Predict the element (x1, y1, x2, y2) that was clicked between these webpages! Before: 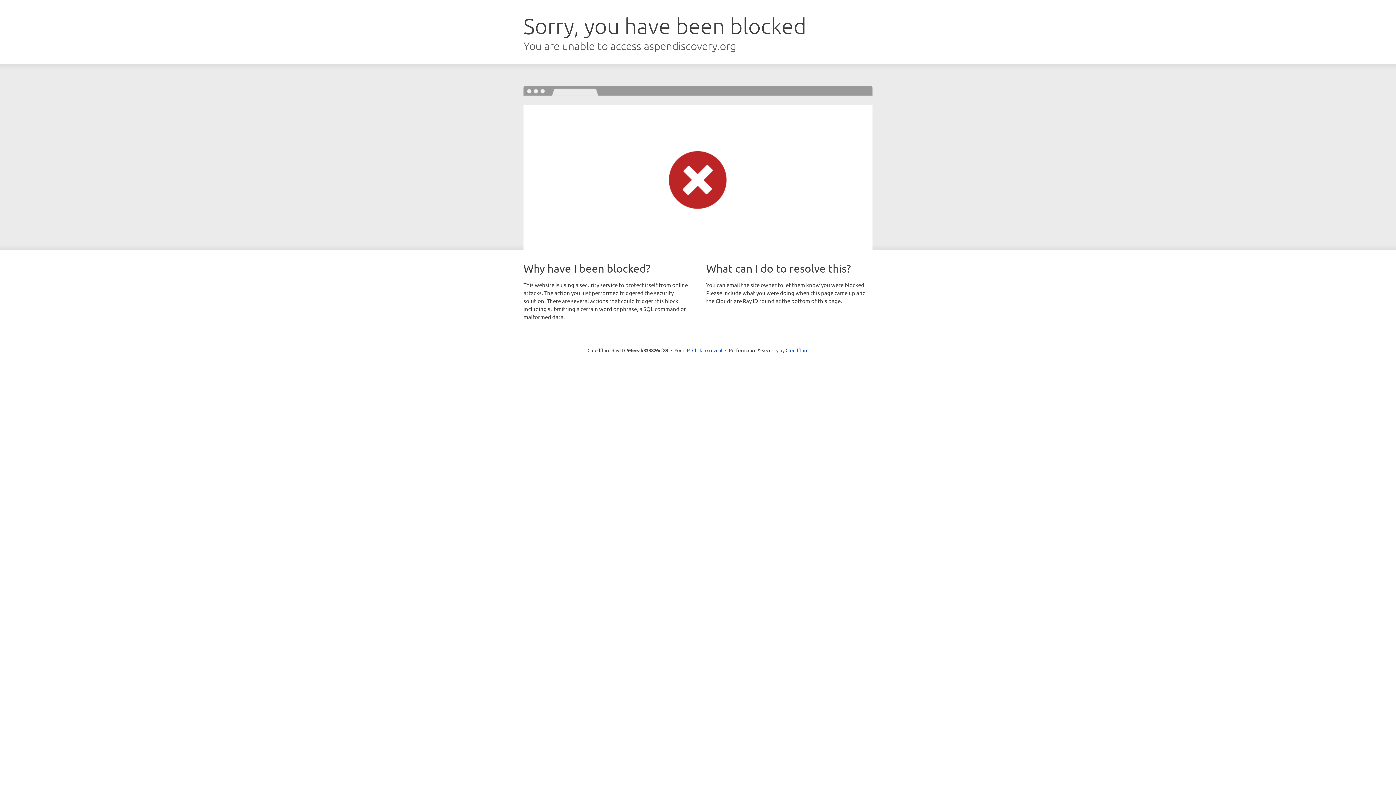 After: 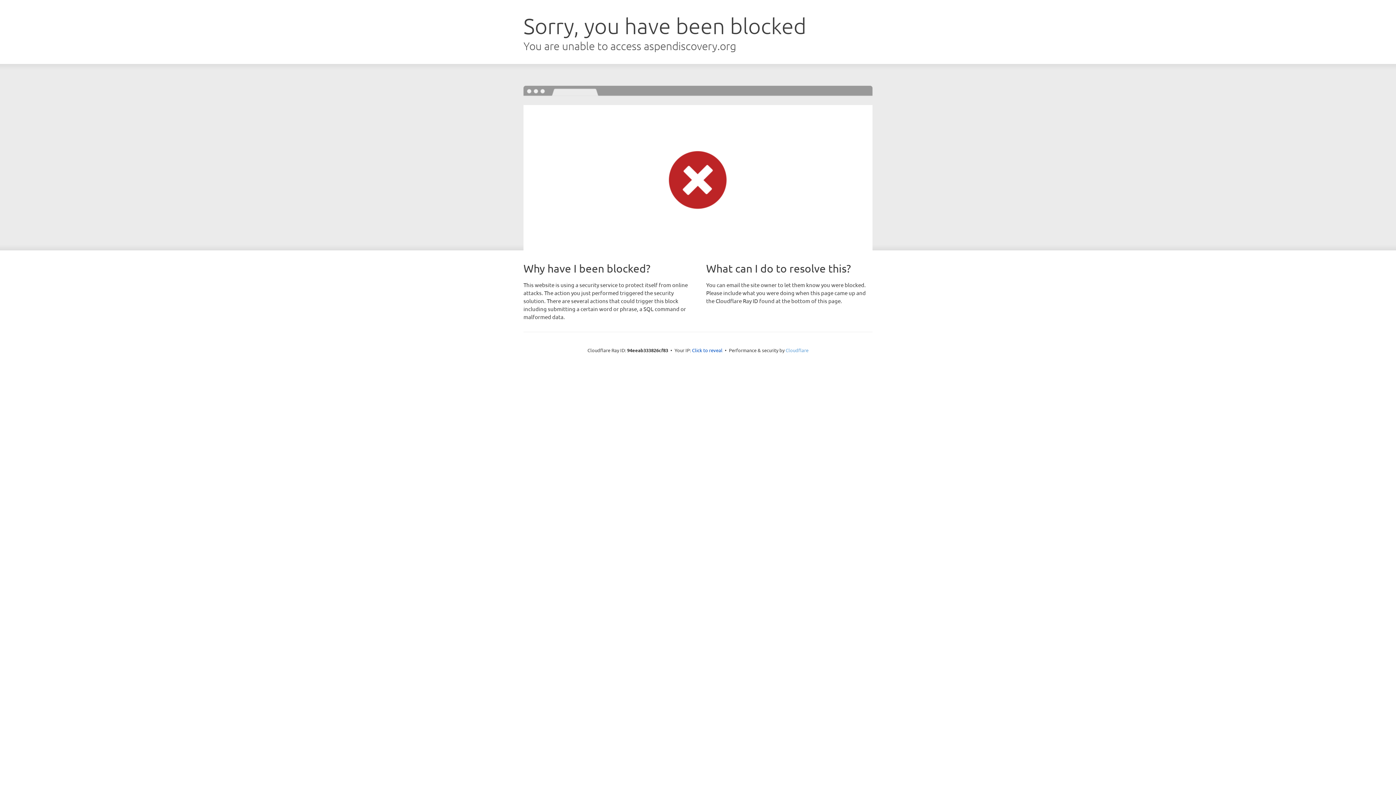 Action: bbox: (785, 347, 808, 353) label: Cloudflare